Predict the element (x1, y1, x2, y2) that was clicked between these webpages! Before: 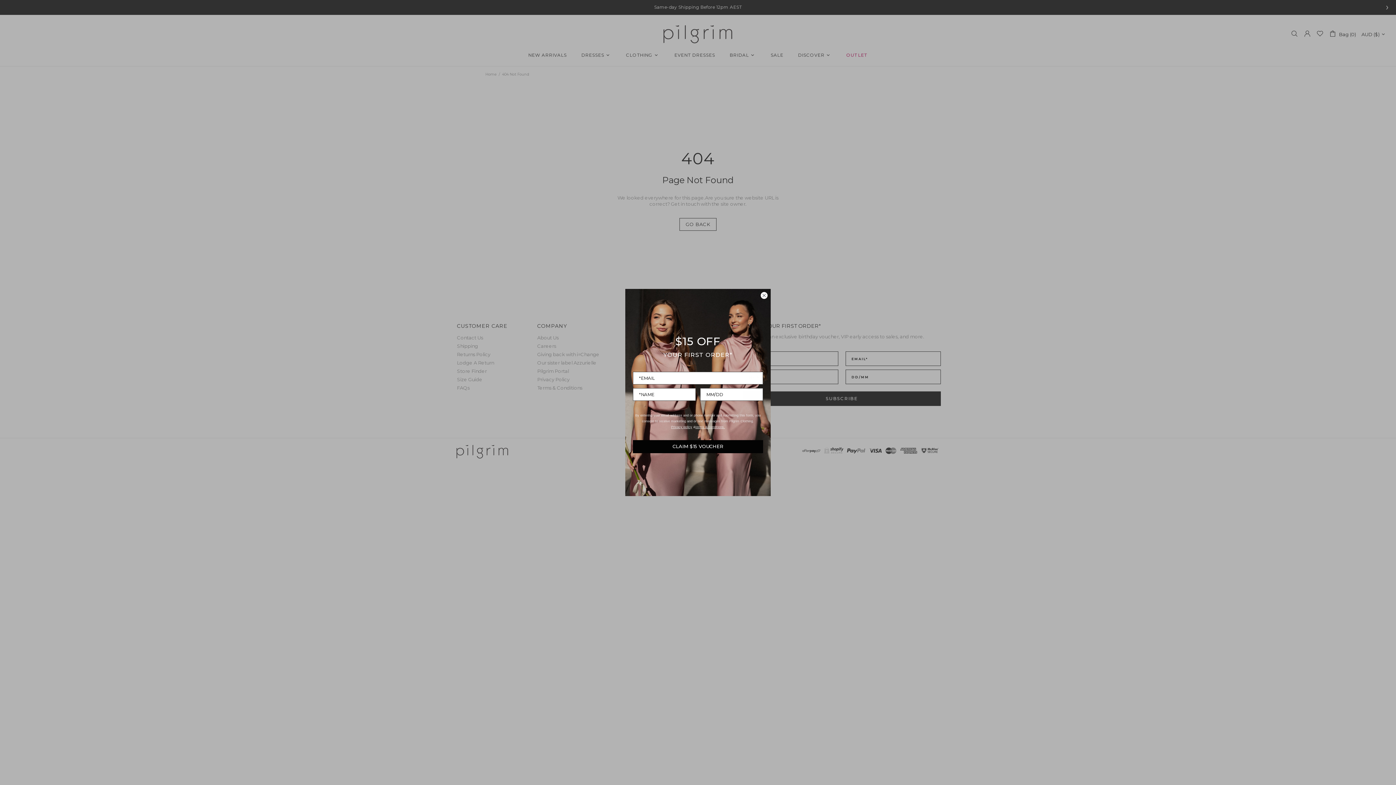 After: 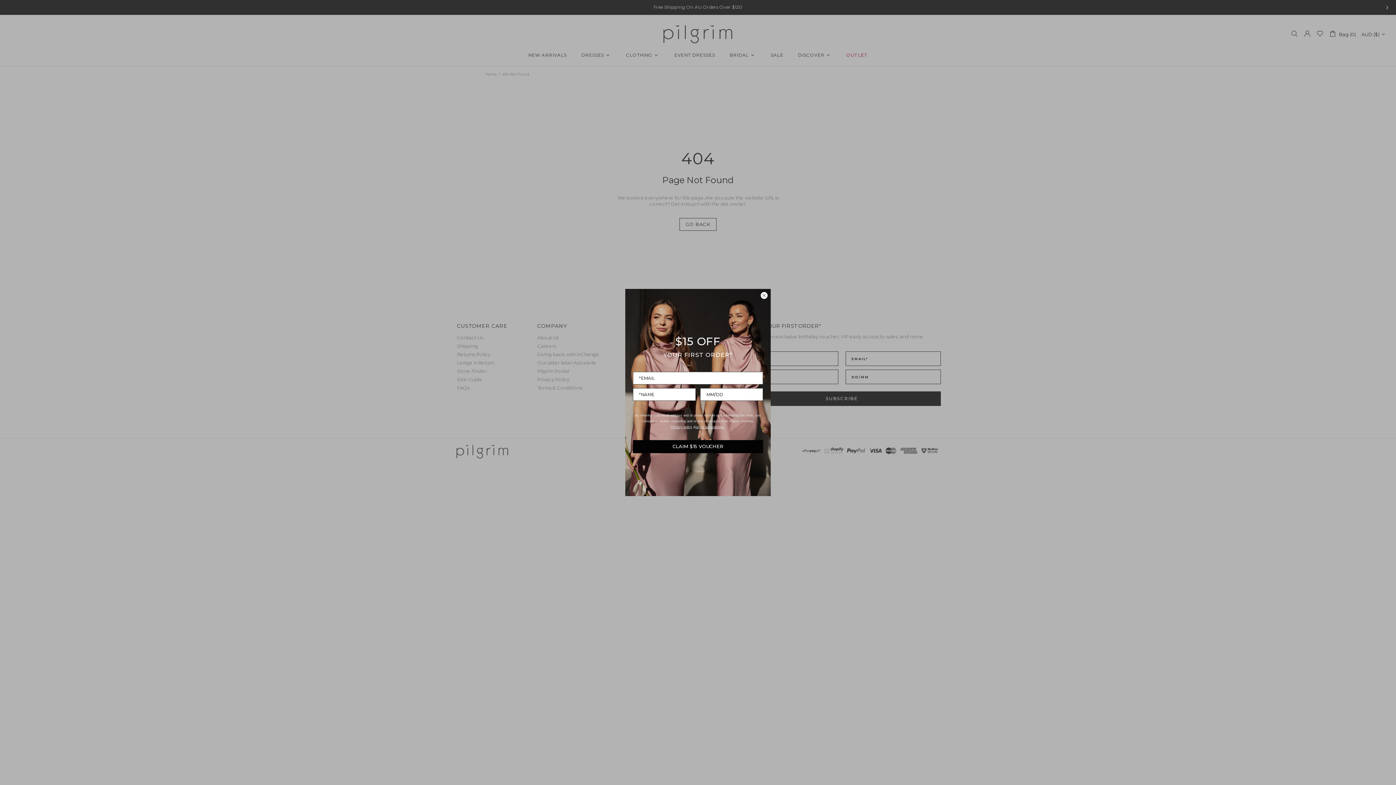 Action: label: terms & conditions. bbox: (695, 425, 725, 428)